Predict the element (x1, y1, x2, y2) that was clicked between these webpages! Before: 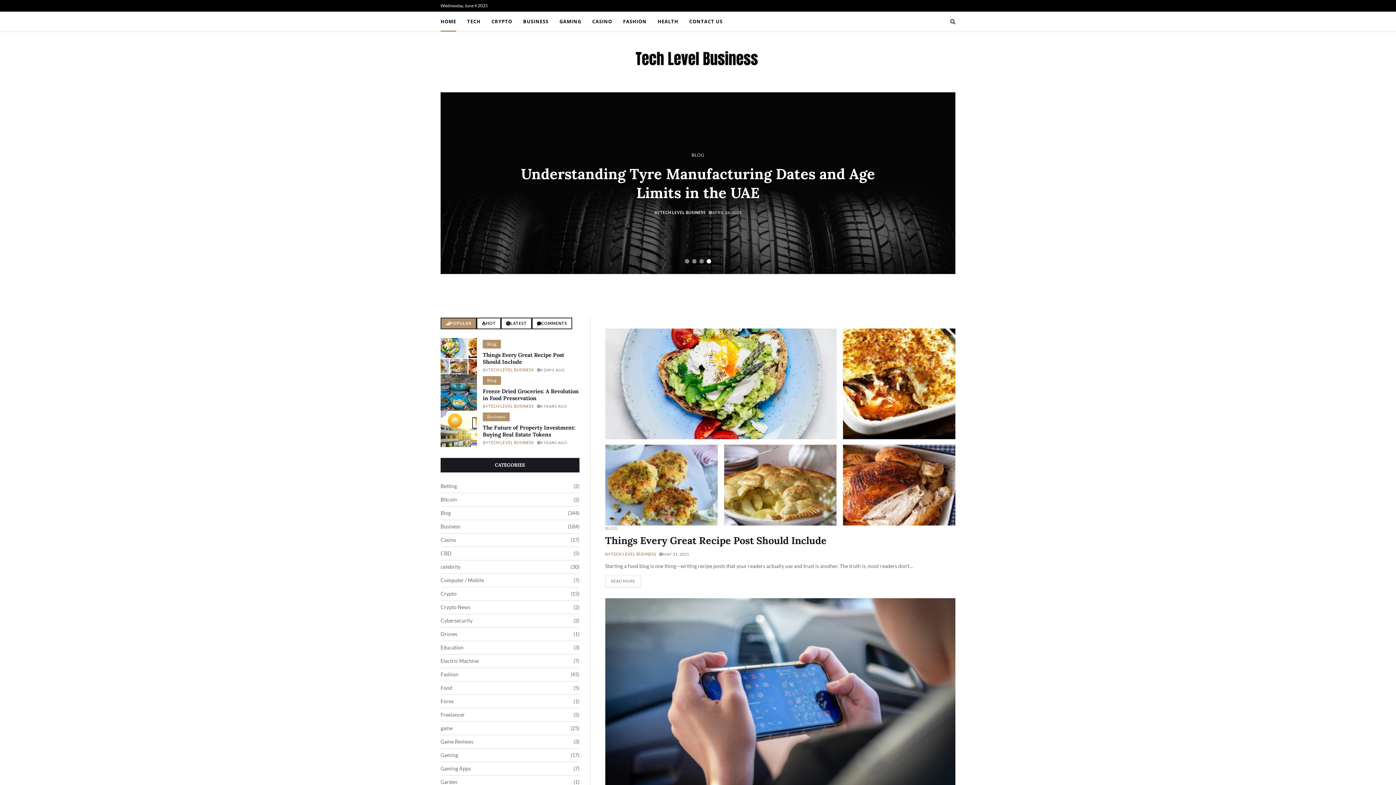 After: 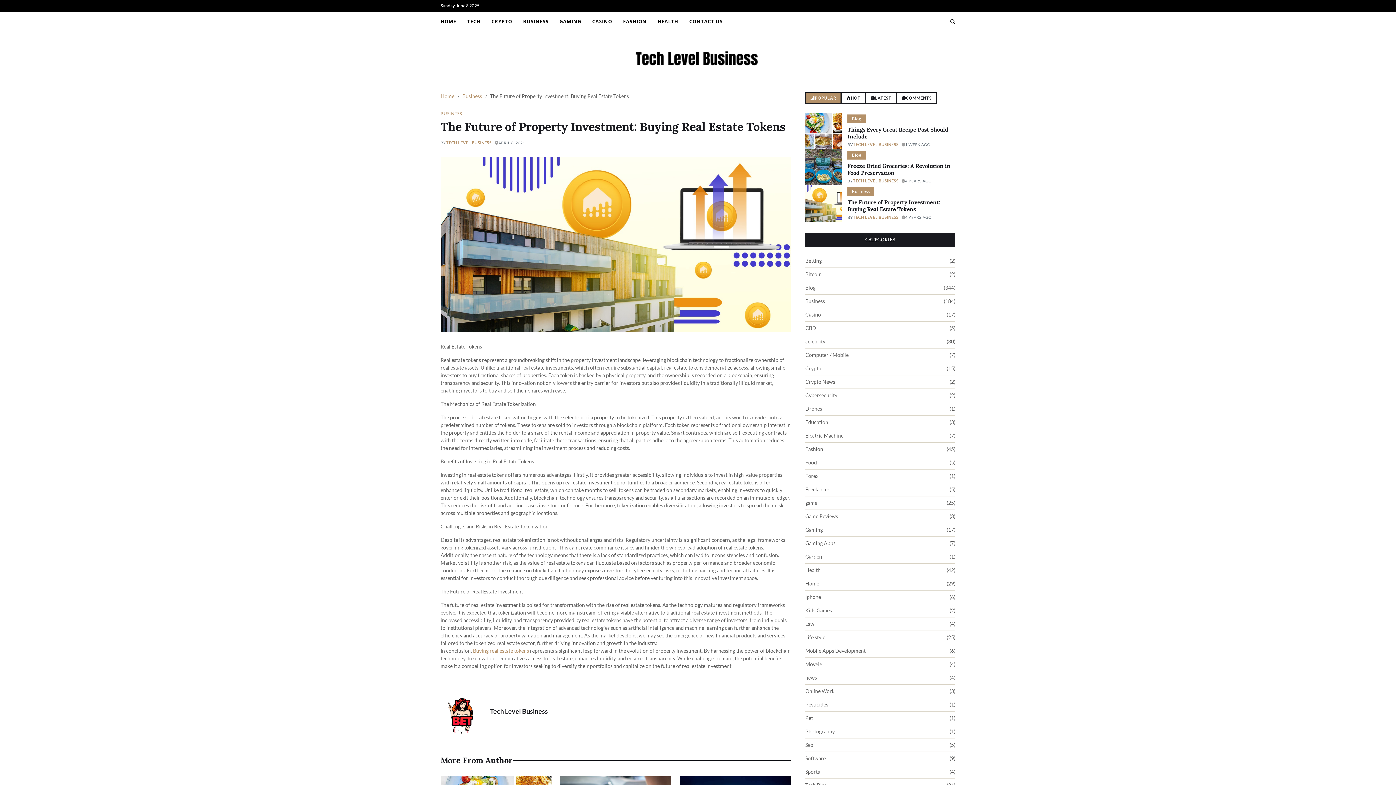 Action: bbox: (482, 424, 575, 438) label: The Future of Property Investment: Buying Real Estate Tokens